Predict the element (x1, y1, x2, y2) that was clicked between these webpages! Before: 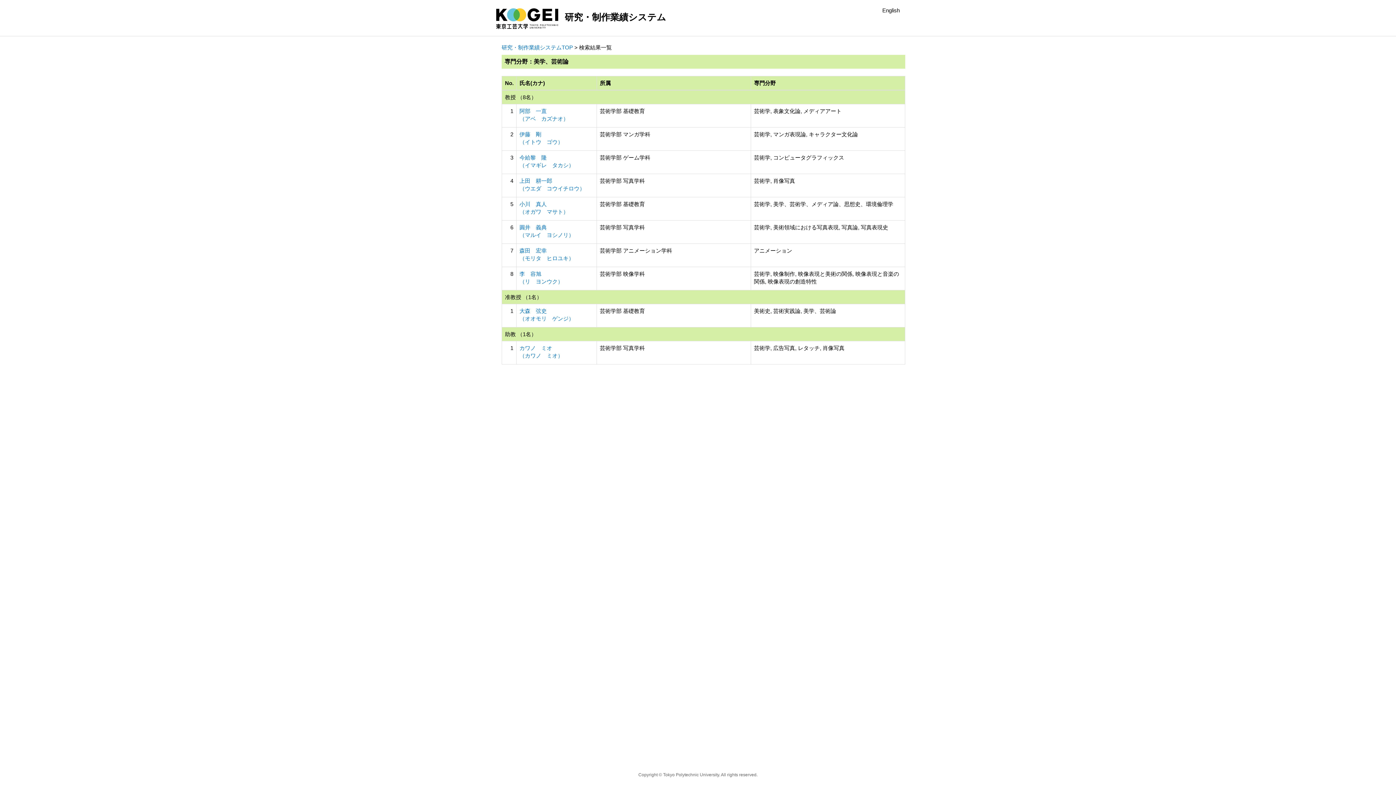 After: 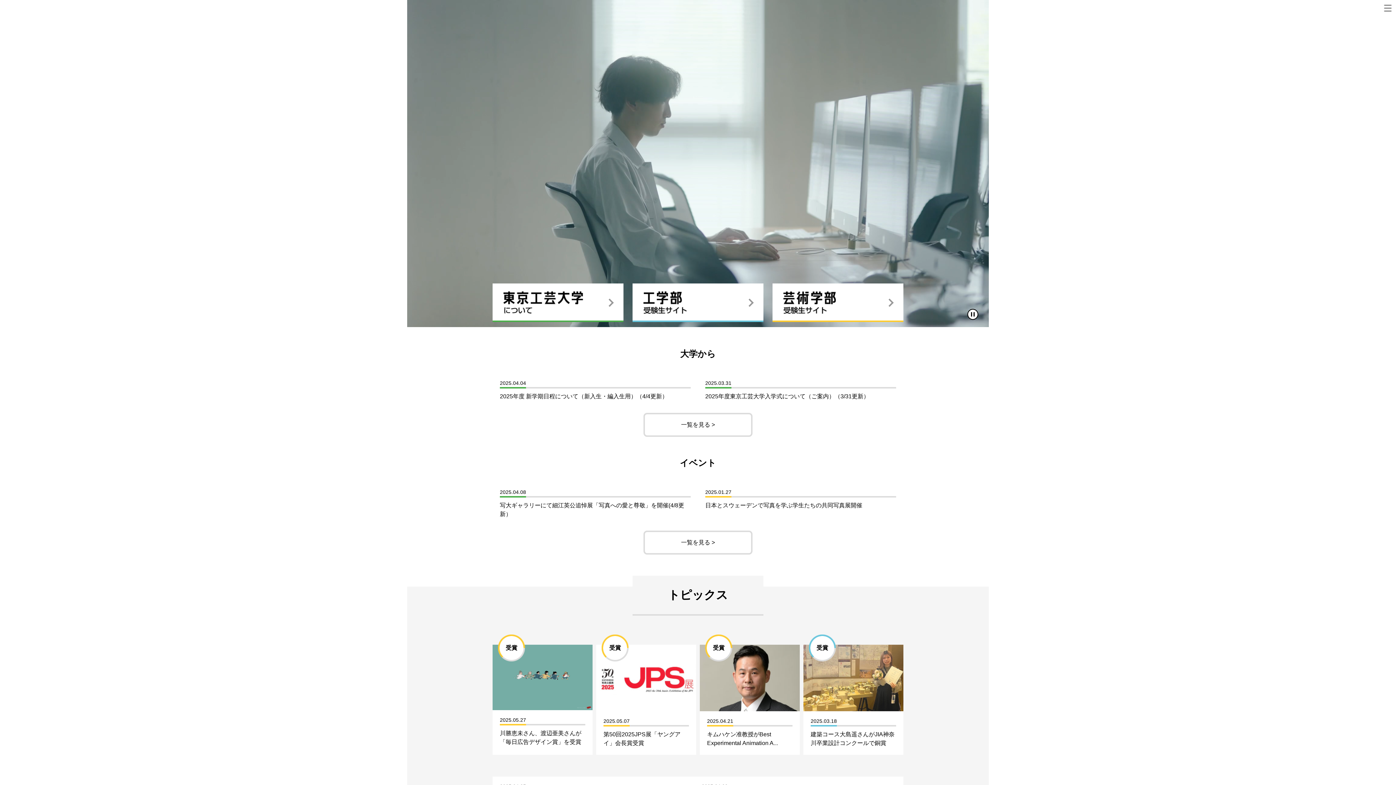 Action: bbox: (496, 12, 562, 22)